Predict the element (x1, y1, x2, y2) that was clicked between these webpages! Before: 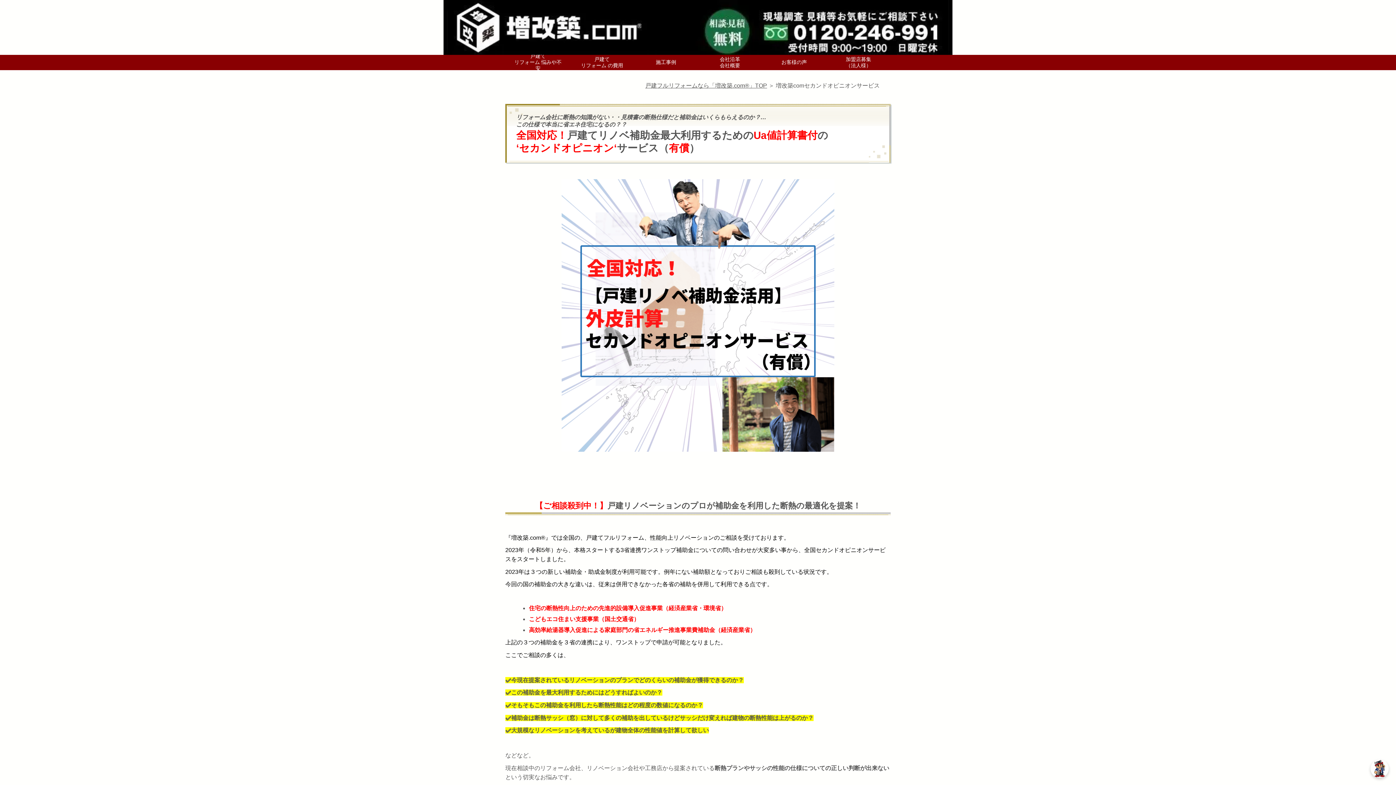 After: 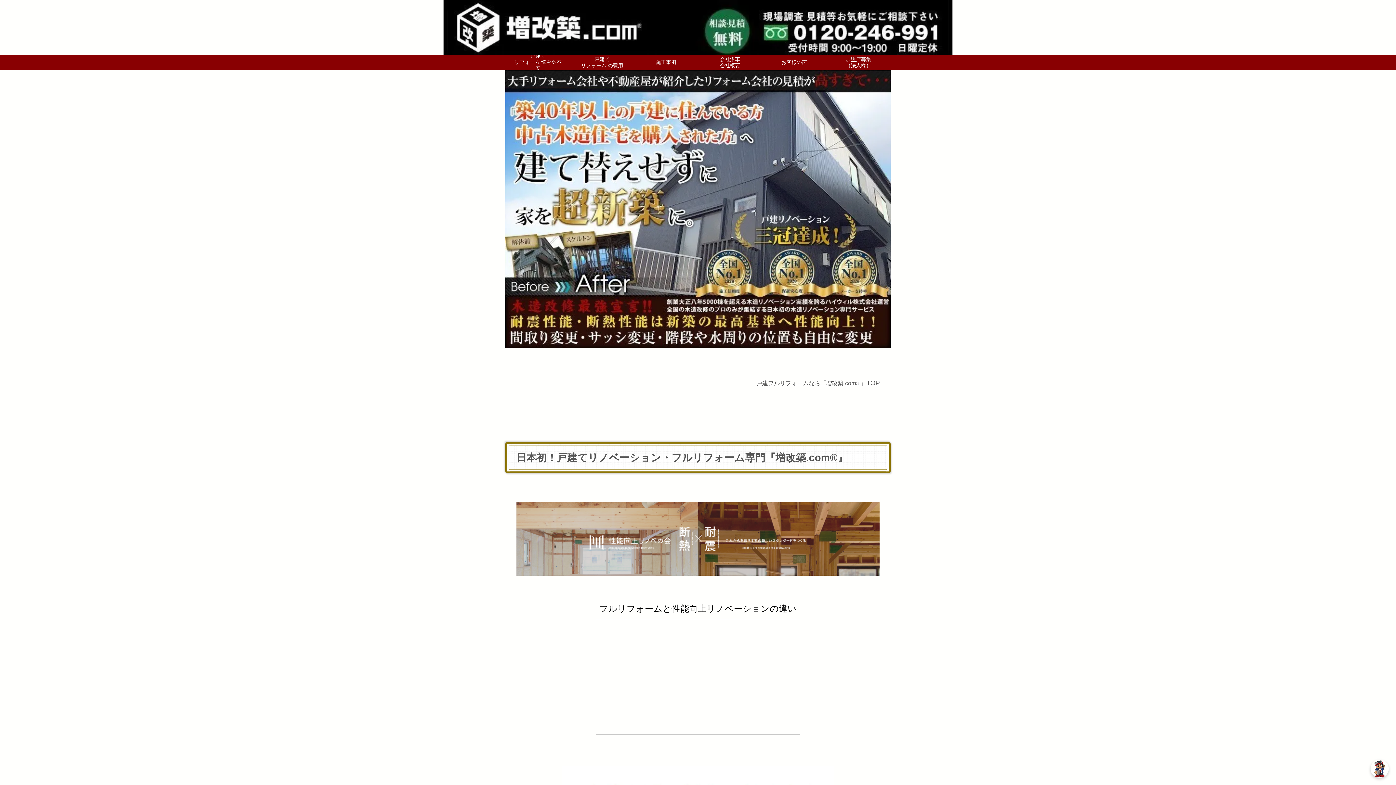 Action: bbox: (443, 0, 952, 54)